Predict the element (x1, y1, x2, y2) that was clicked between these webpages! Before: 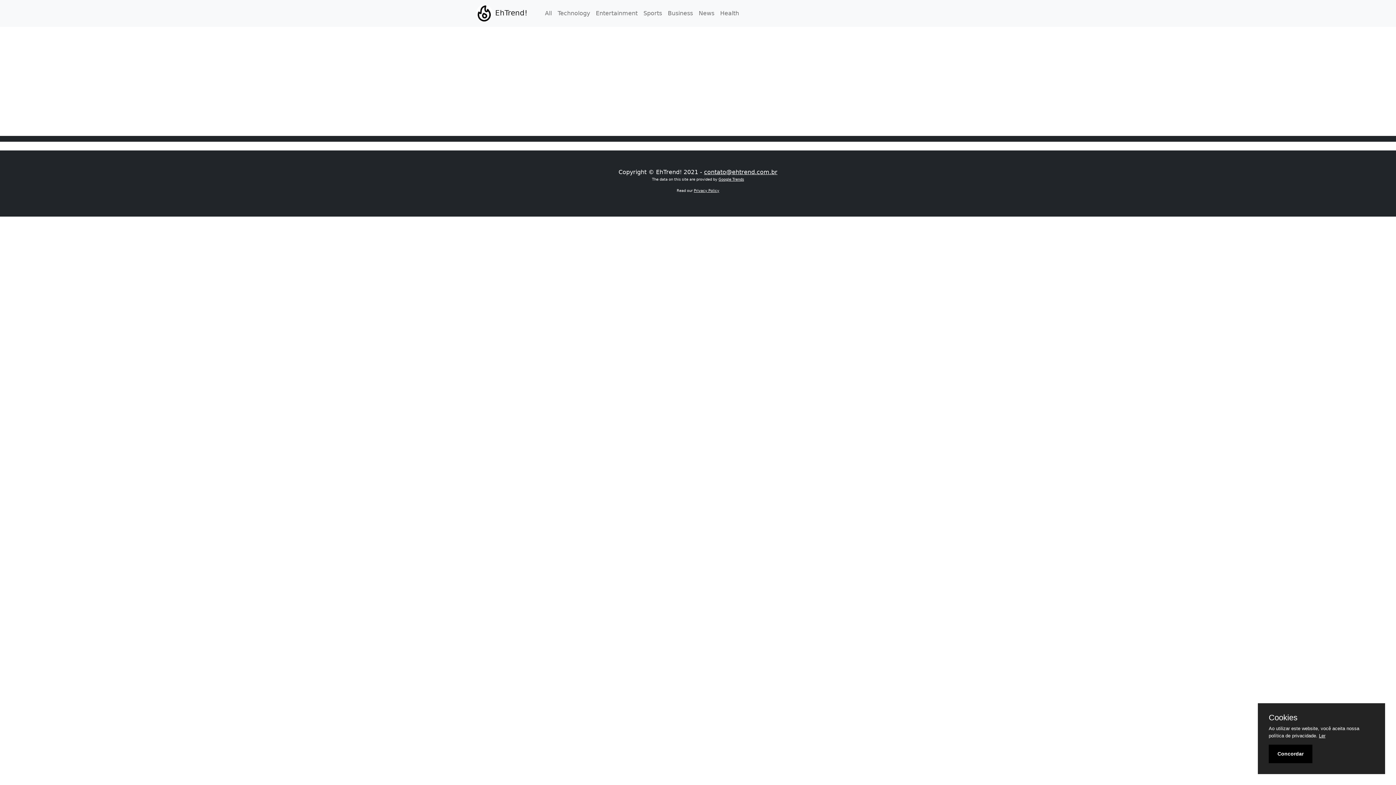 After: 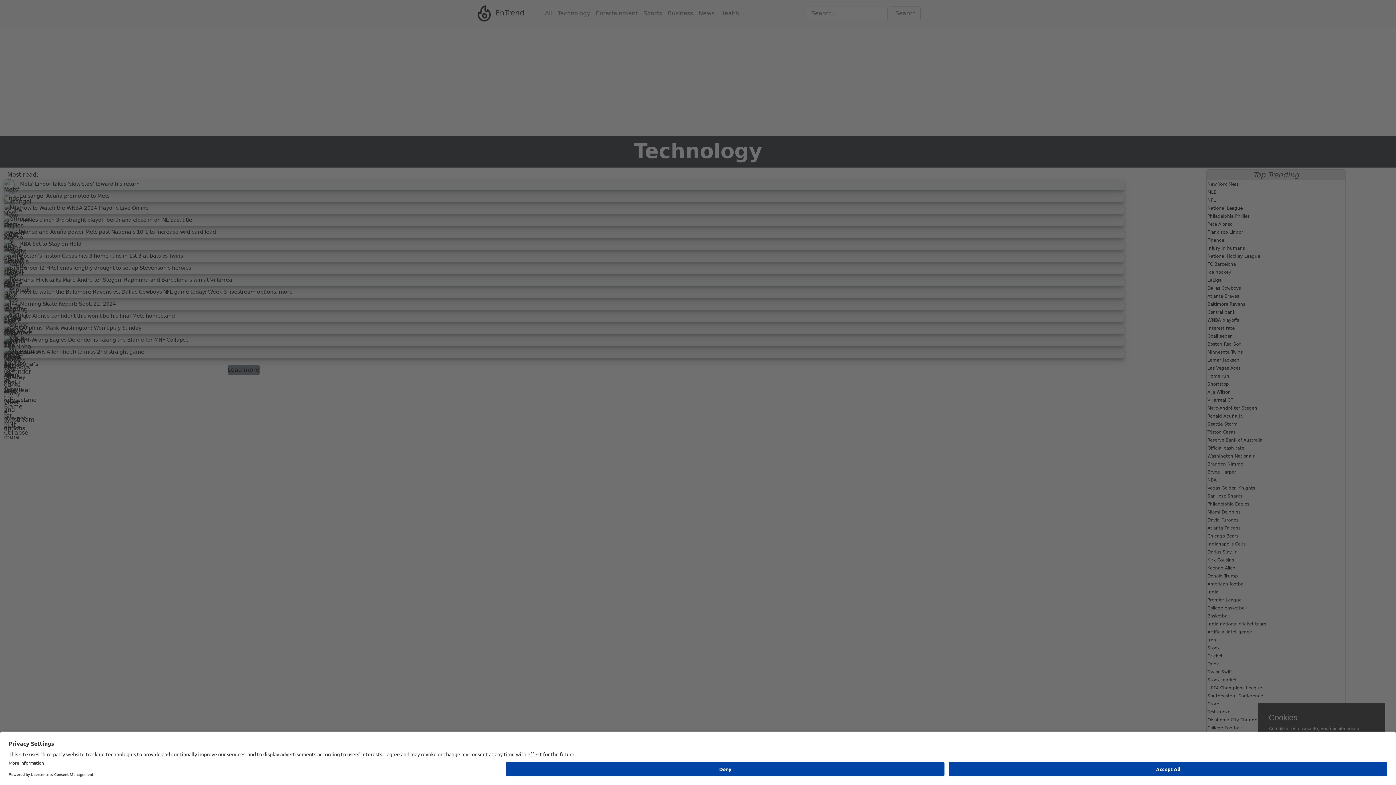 Action: label: Technology bbox: (554, 6, 593, 20)